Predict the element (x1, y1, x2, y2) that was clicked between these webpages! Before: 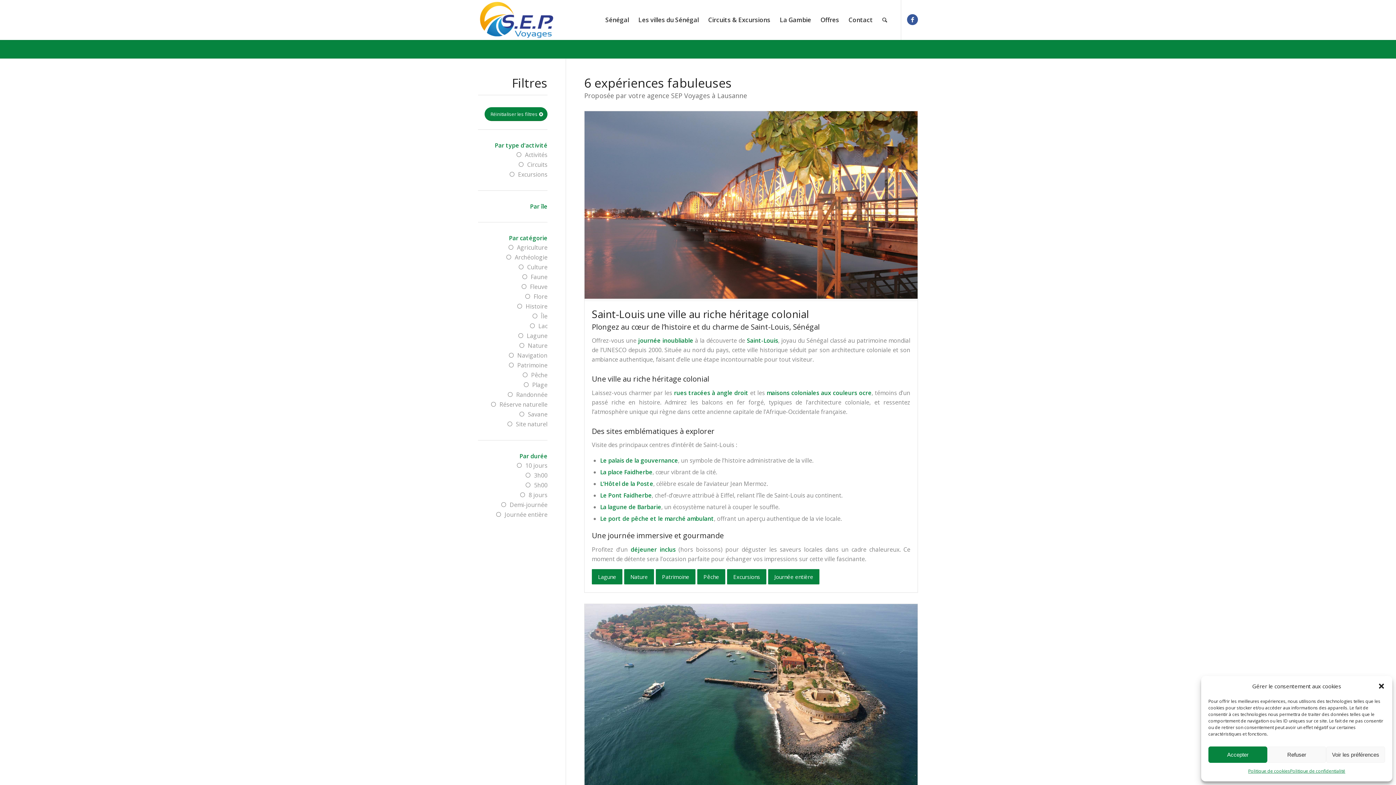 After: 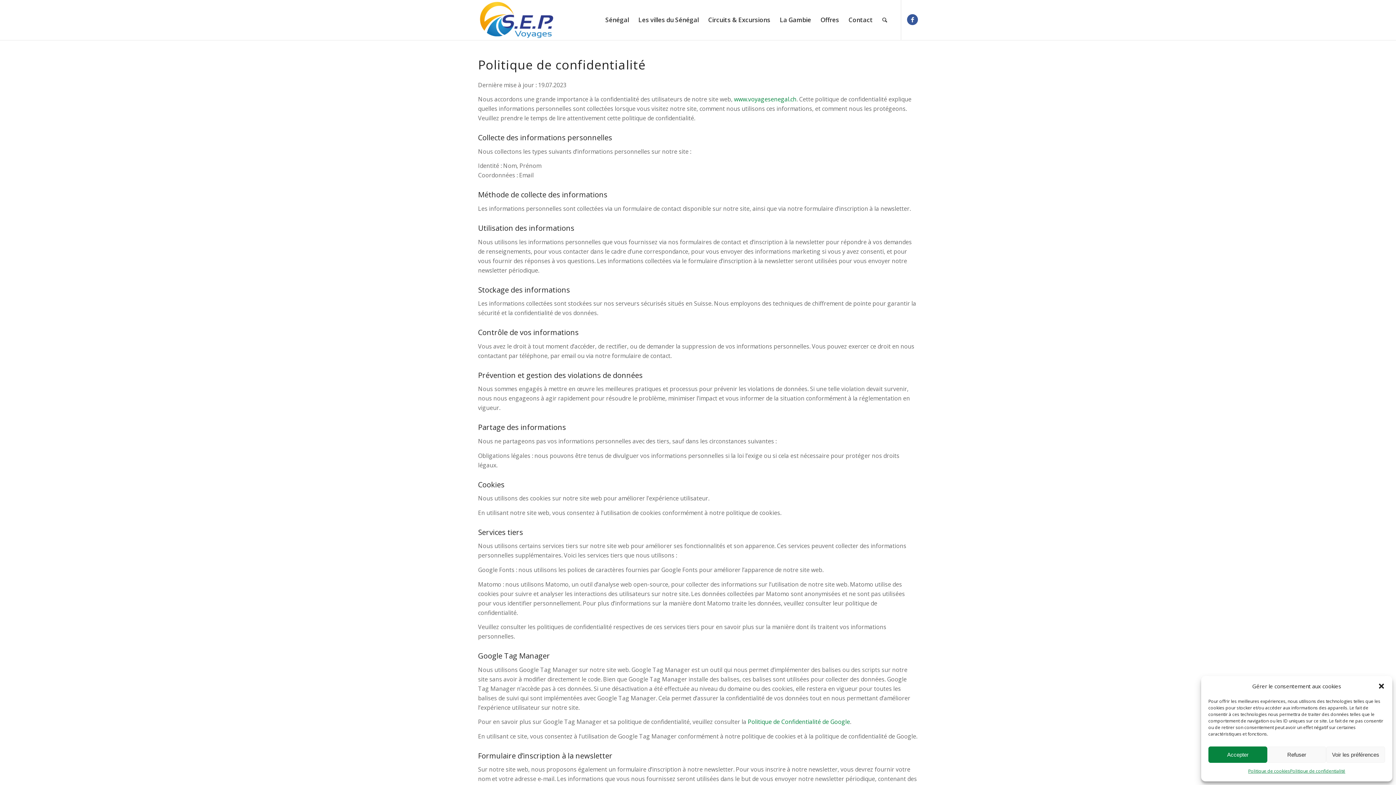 Action: bbox: (1290, 766, 1345, 776) label: Politique de confidentialité